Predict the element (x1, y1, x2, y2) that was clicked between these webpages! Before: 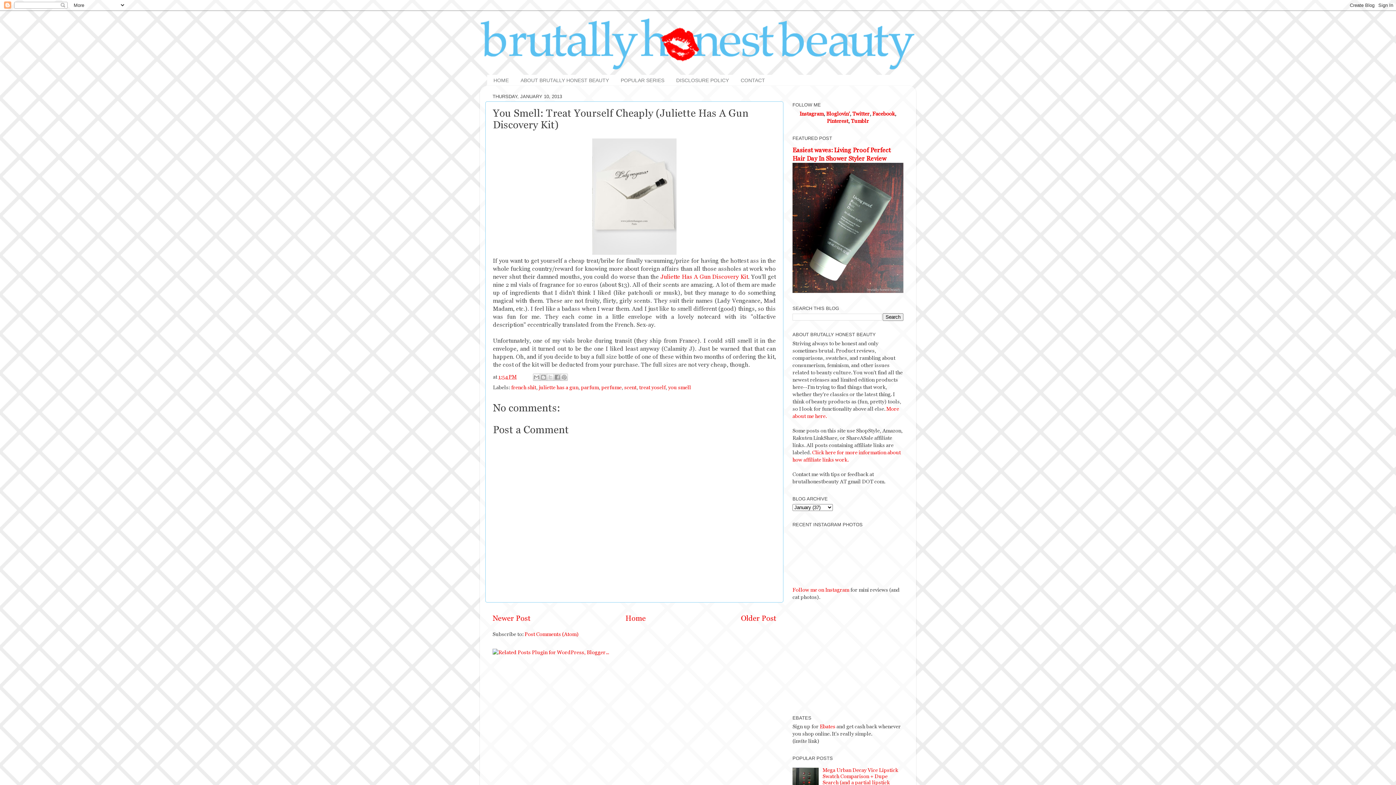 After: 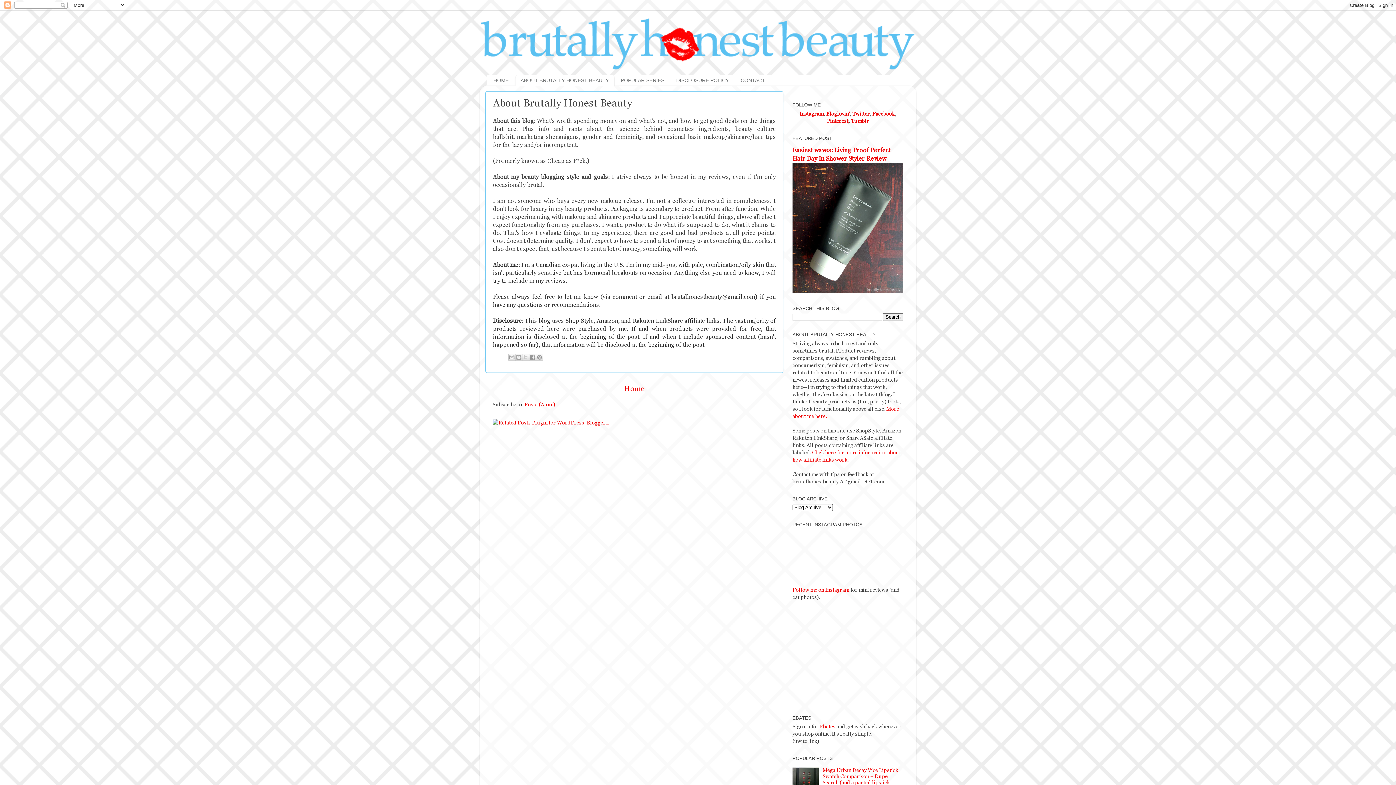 Action: bbox: (515, 74, 614, 85) label: ABOUT BRUTALLY HONEST BEAUTY